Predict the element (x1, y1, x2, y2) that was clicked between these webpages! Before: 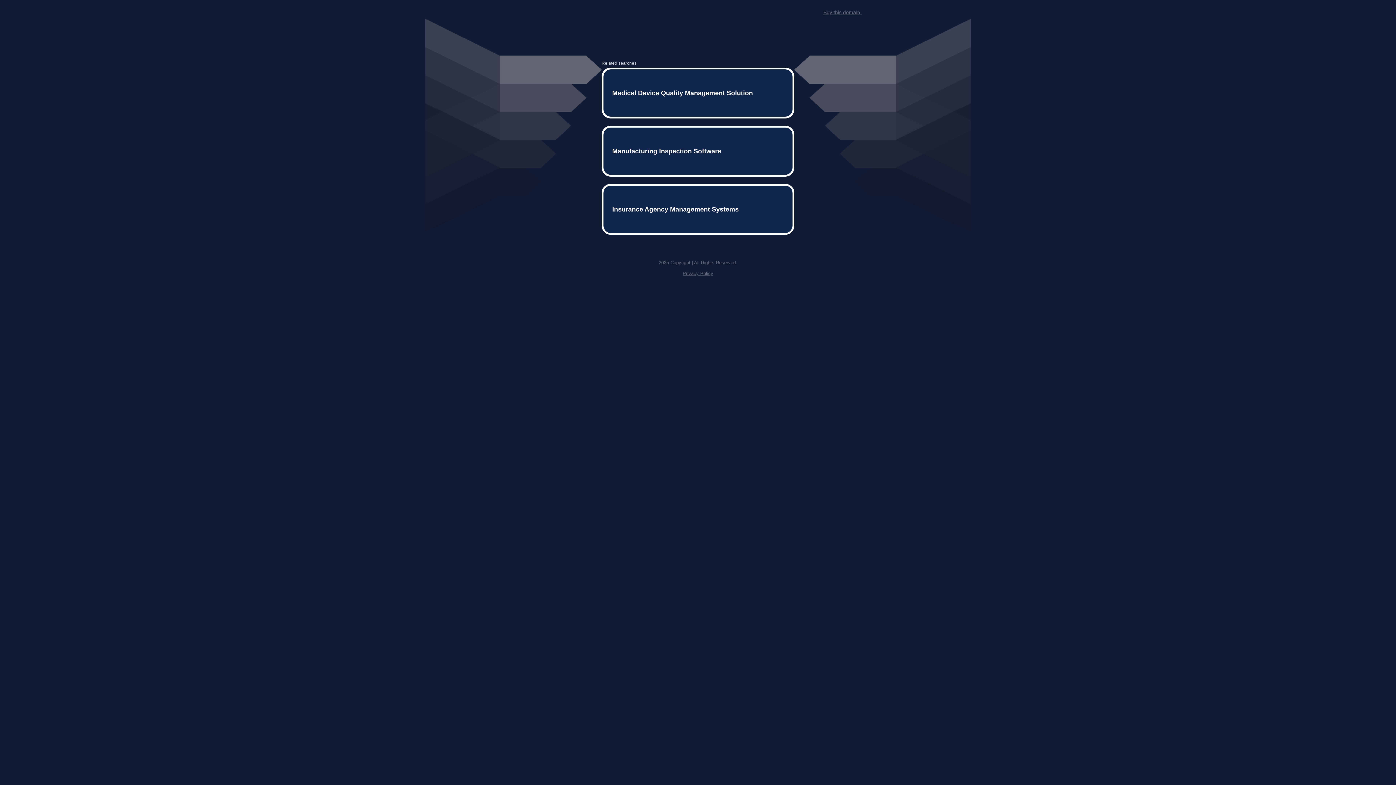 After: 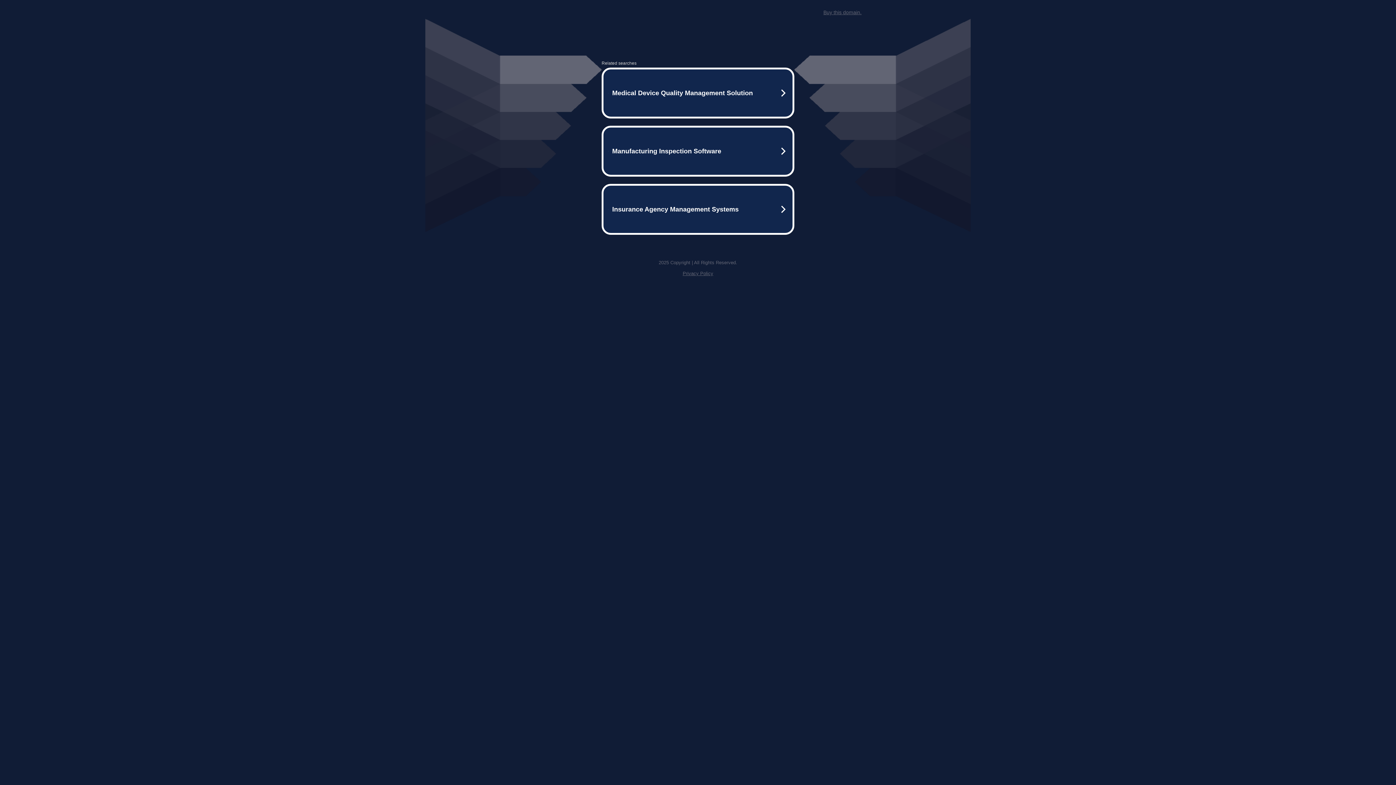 Action: label: Privacy Policy bbox: (682, 259, 713, 264)